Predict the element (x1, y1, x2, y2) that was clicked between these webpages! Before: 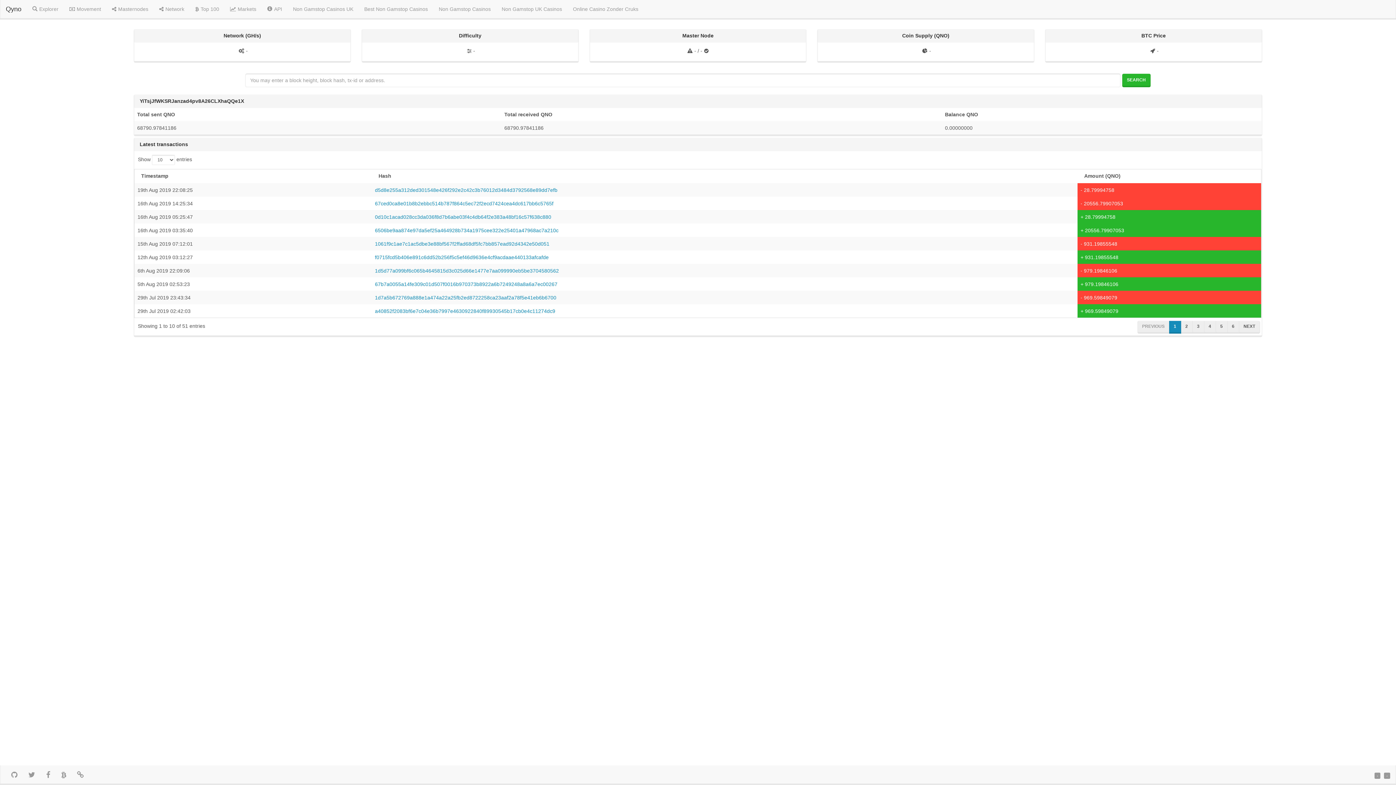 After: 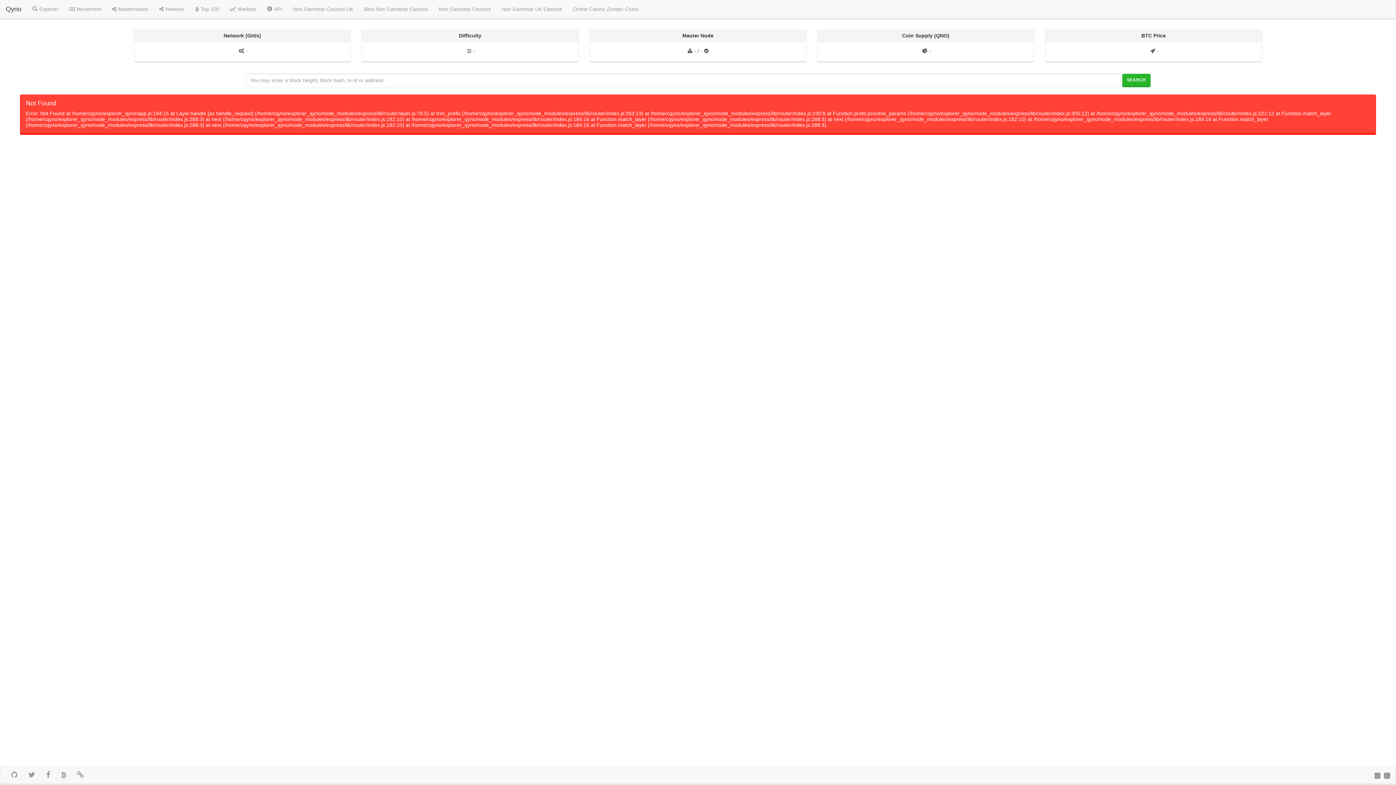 Action: bbox: (1122, 73, 1150, 87) label: SEARCH